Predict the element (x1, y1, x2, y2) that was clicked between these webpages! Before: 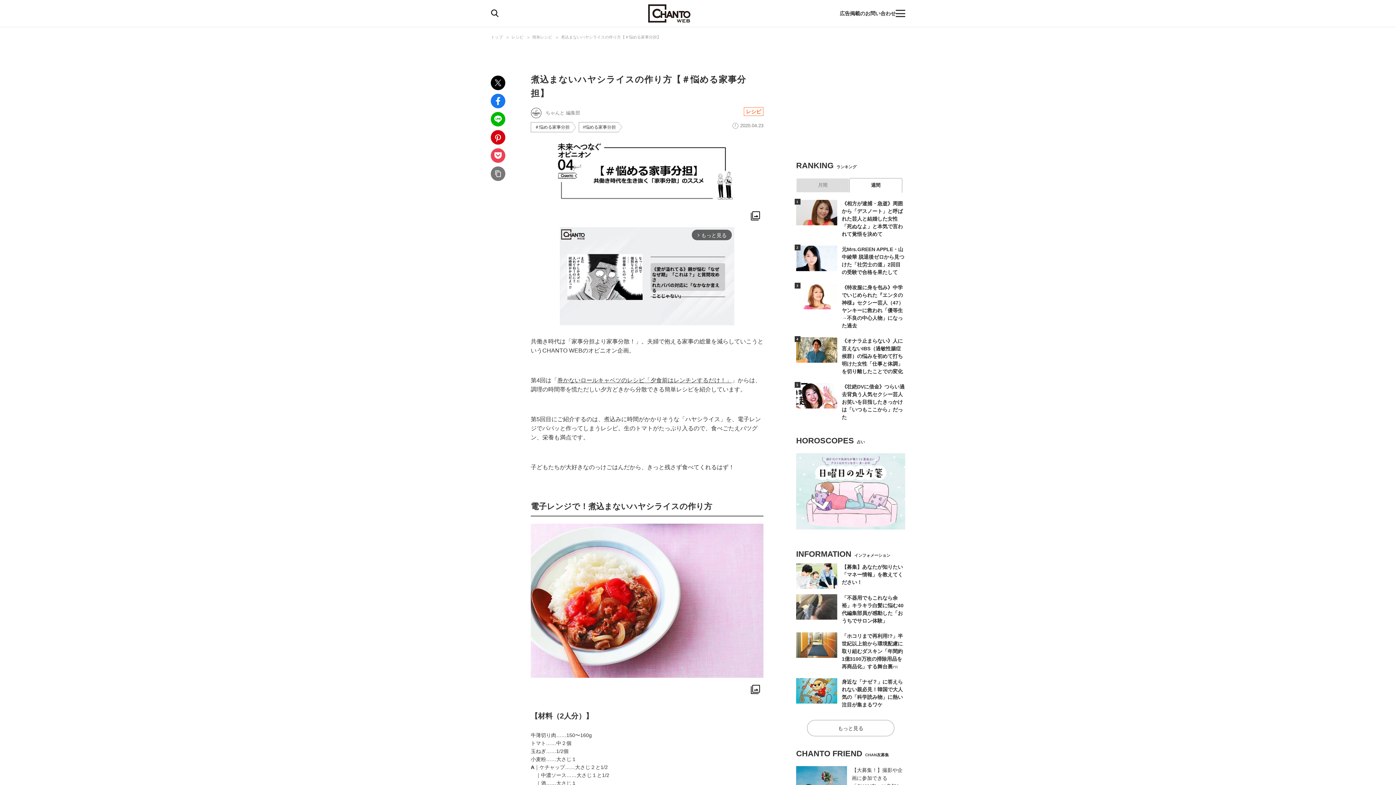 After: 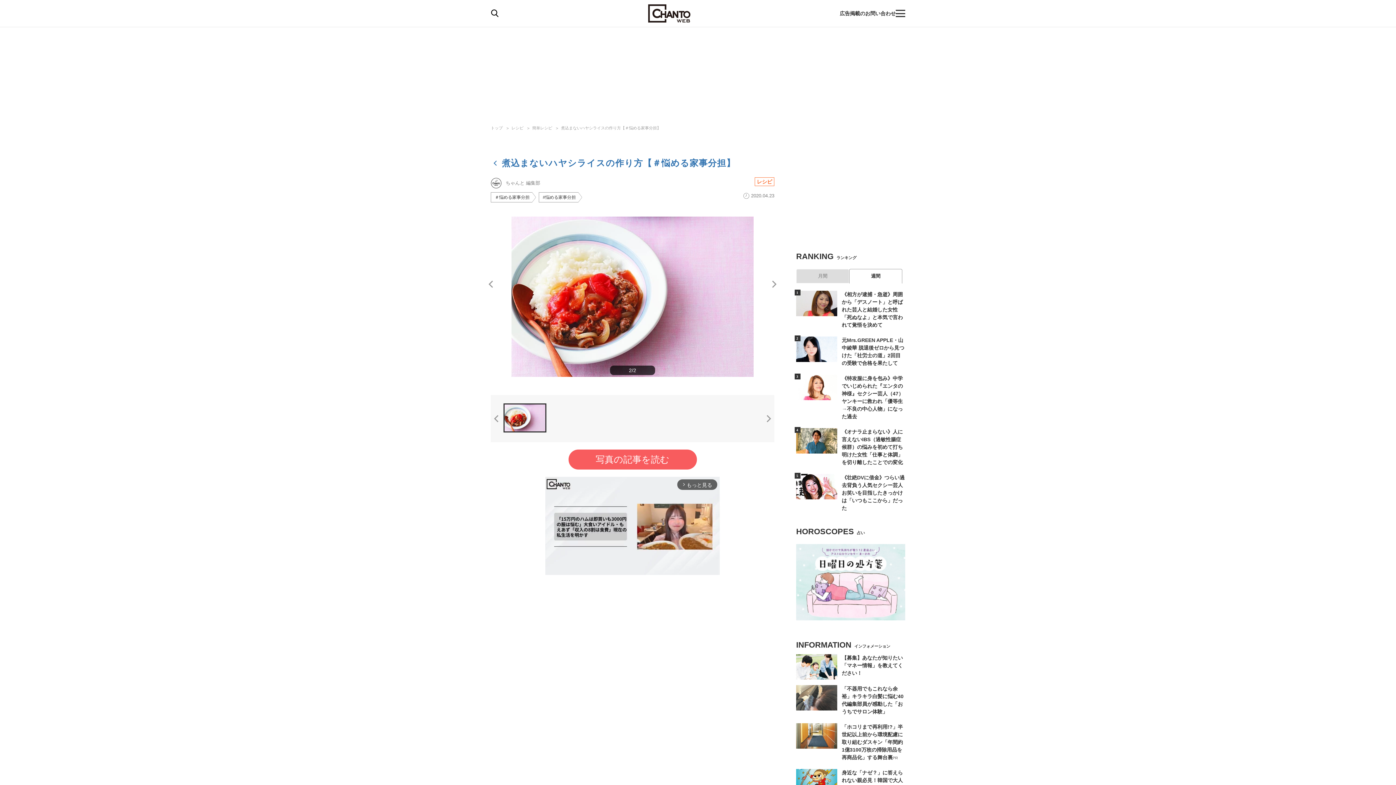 Action: bbox: (530, 523, 763, 678)